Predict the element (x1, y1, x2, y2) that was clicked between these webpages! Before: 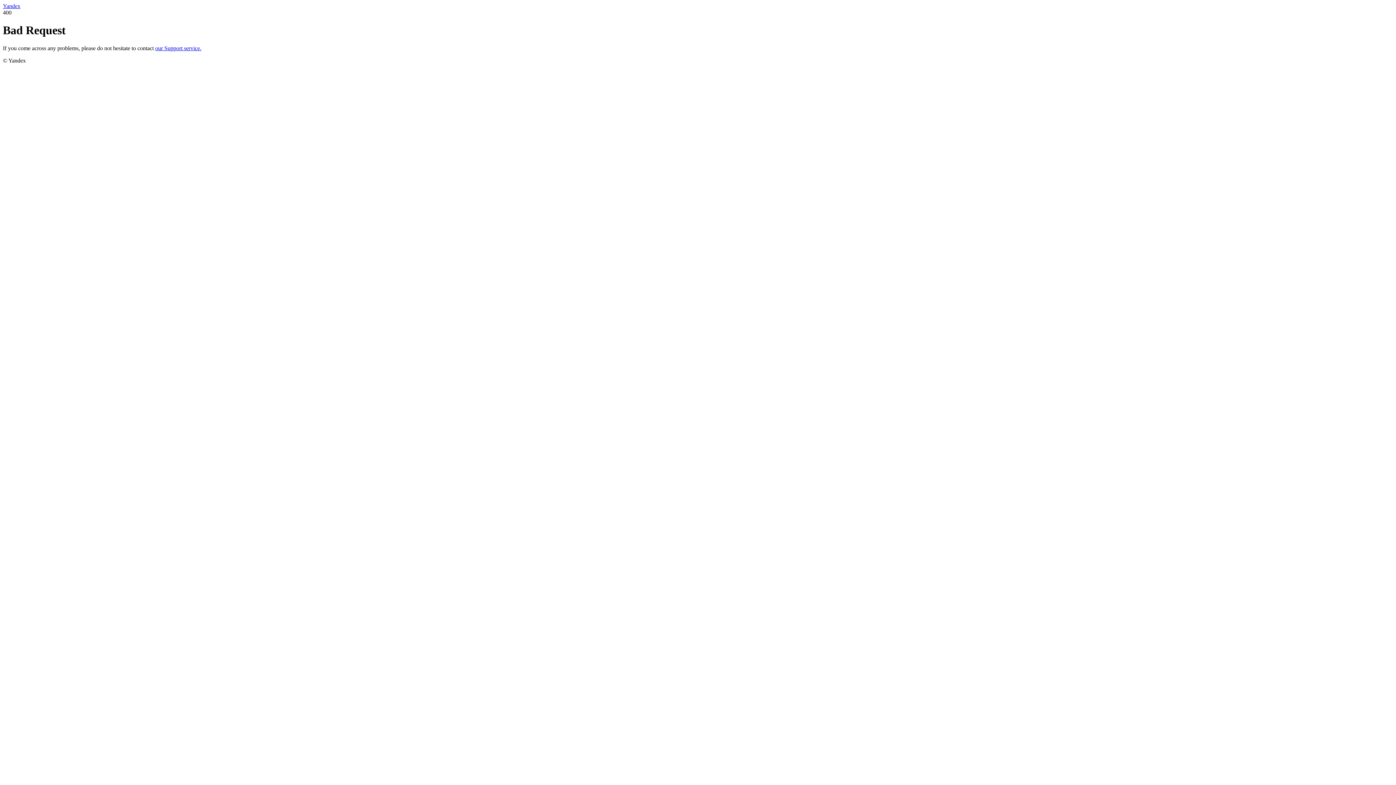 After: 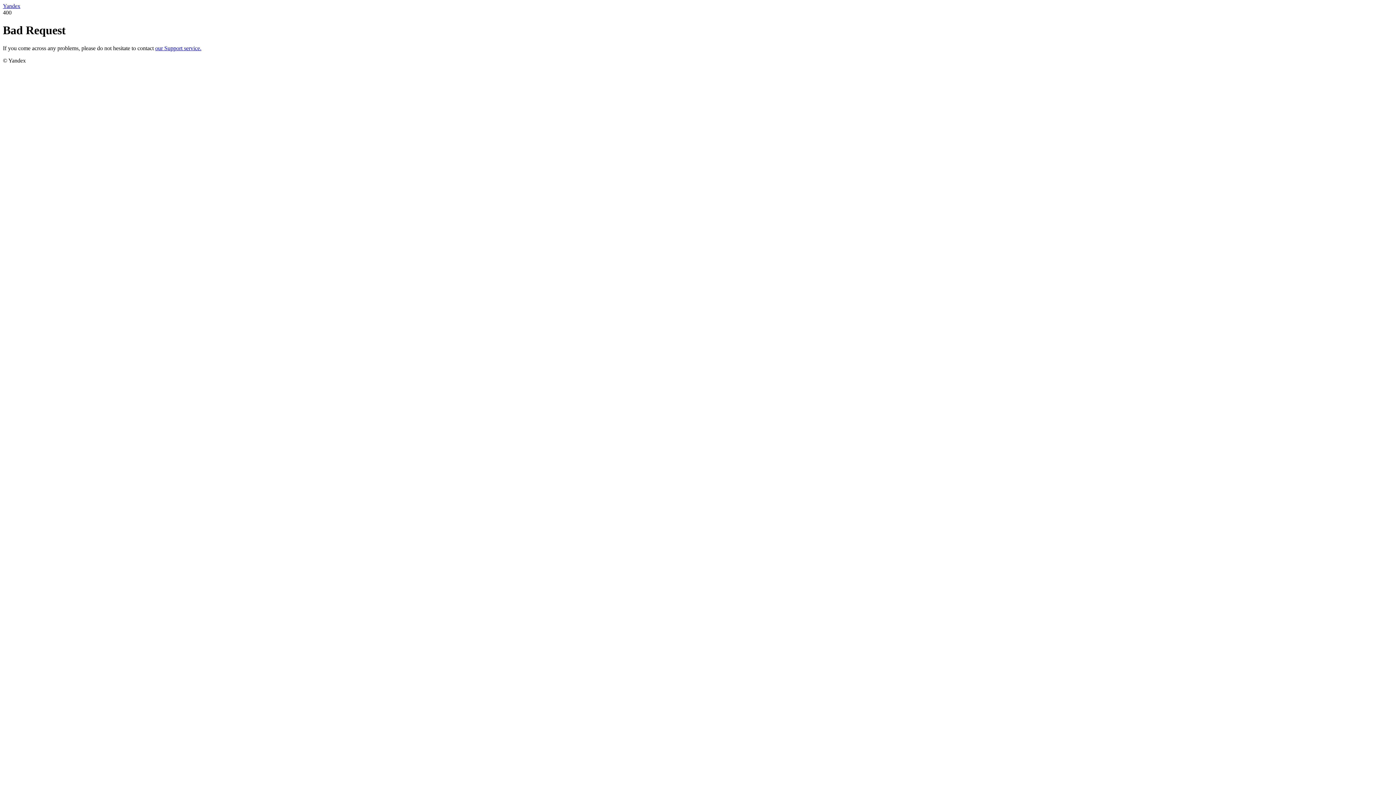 Action: label: our Support service. bbox: (155, 45, 201, 51)